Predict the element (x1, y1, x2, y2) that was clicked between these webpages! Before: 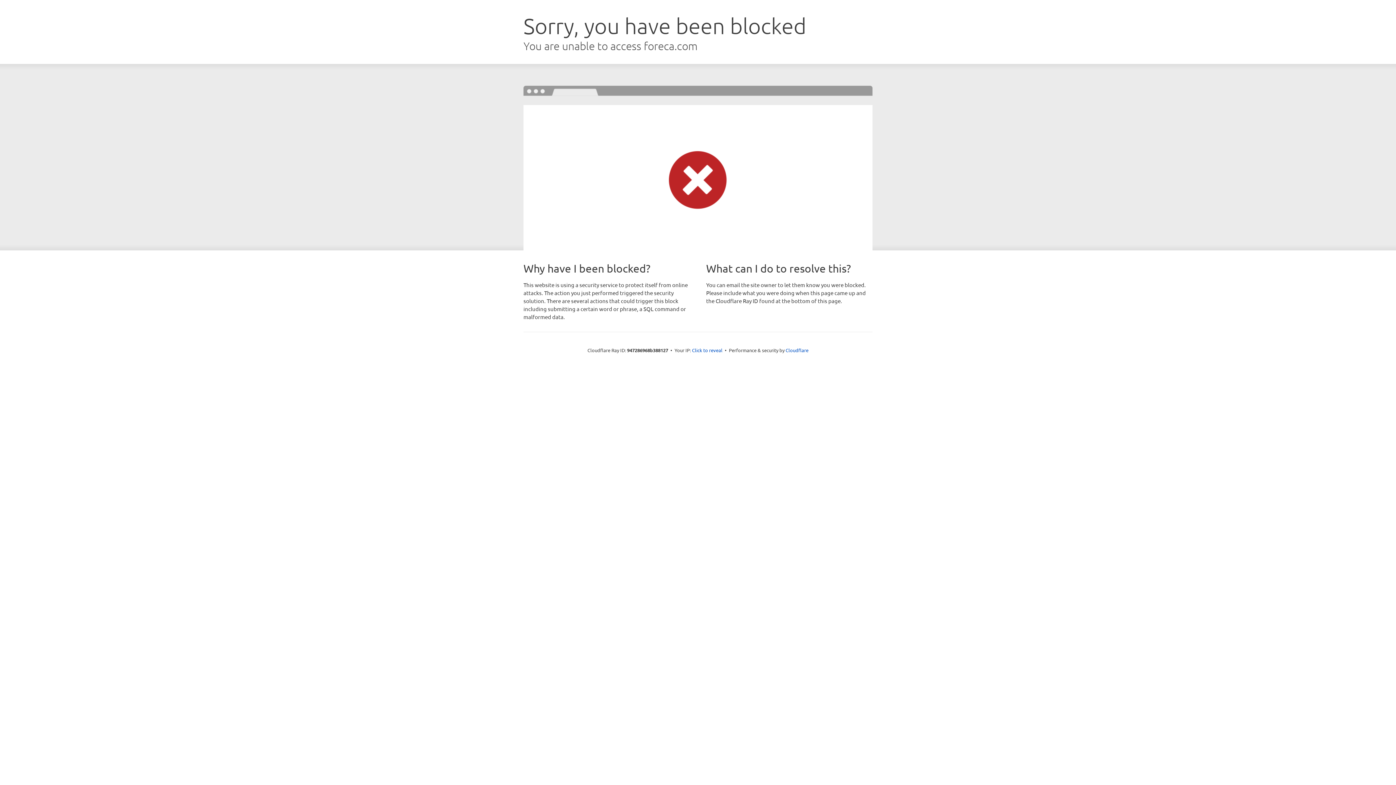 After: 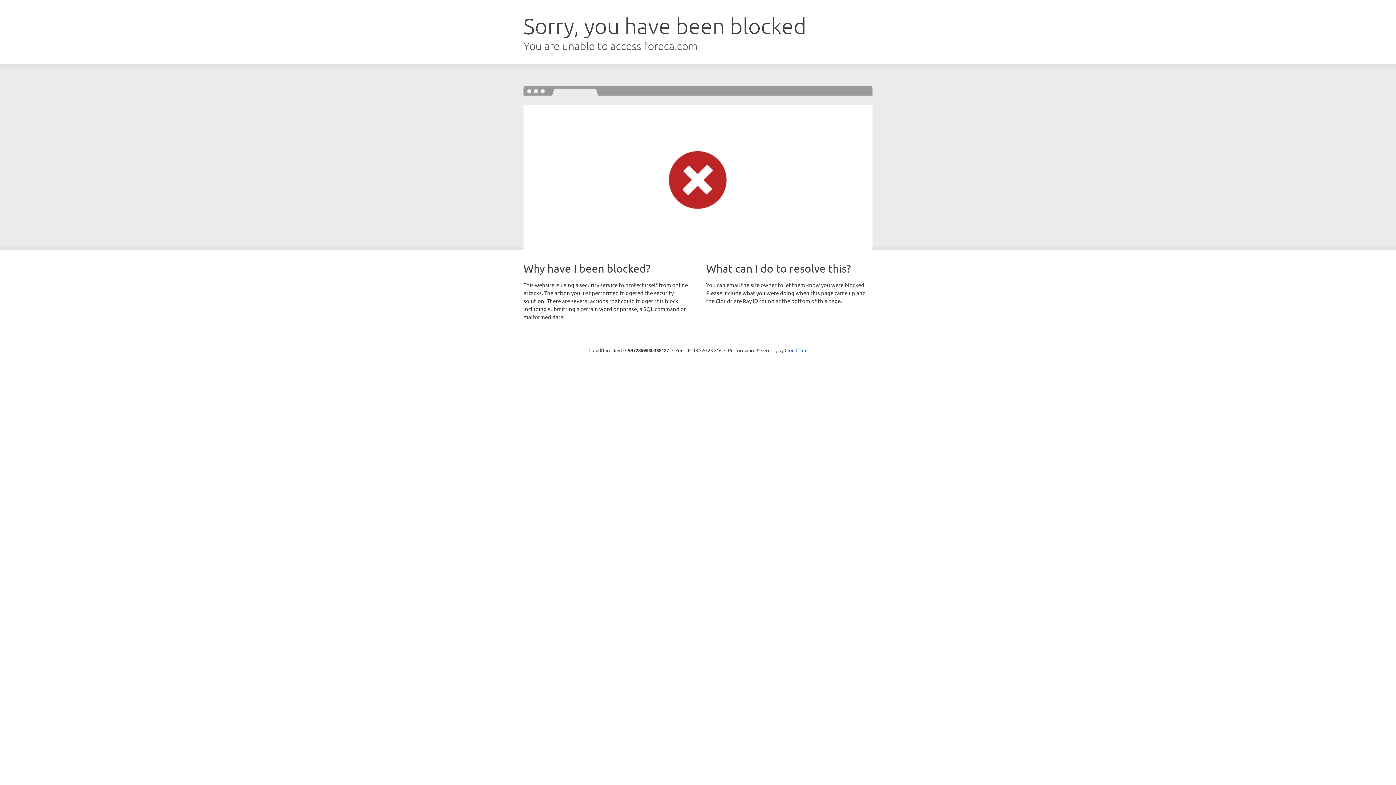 Action: label: Click to reveal bbox: (692, 346, 722, 353)